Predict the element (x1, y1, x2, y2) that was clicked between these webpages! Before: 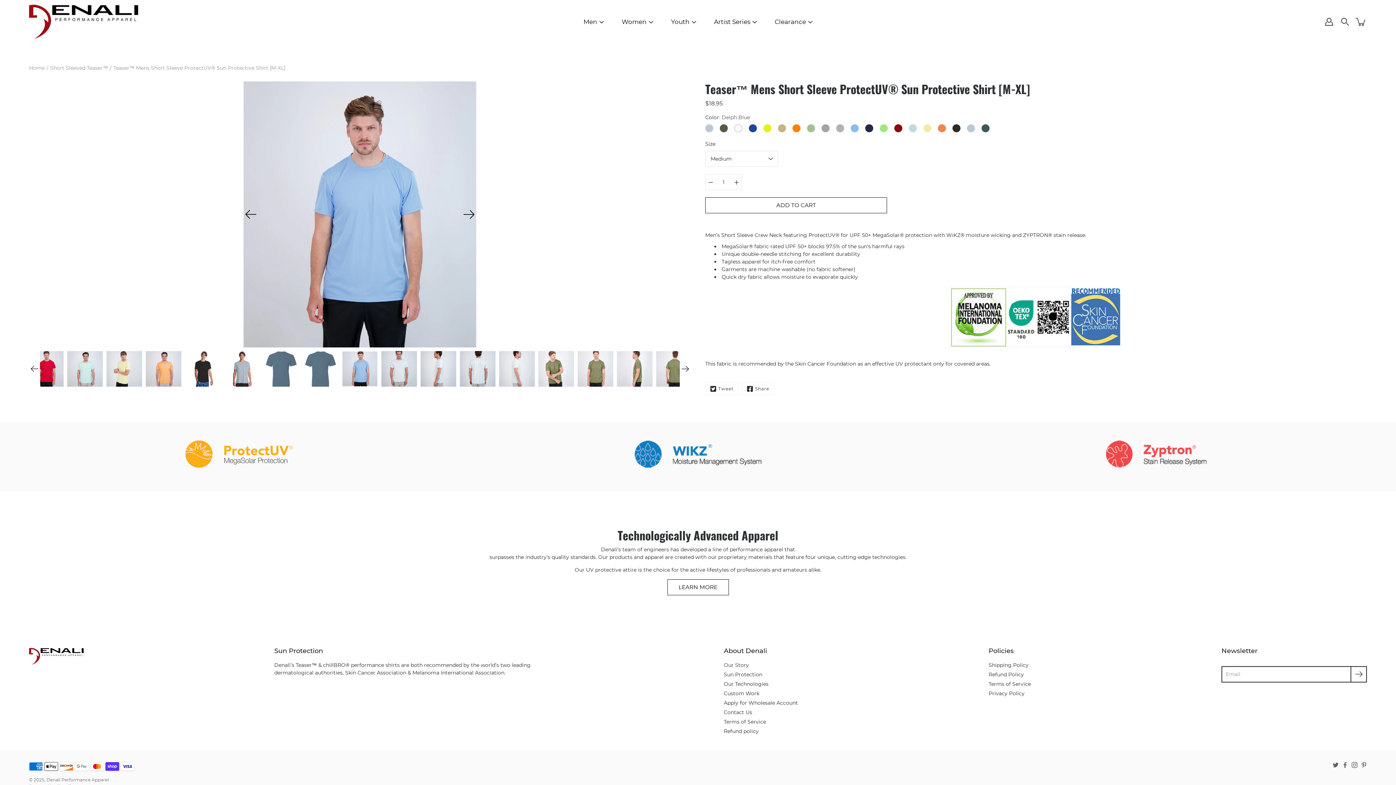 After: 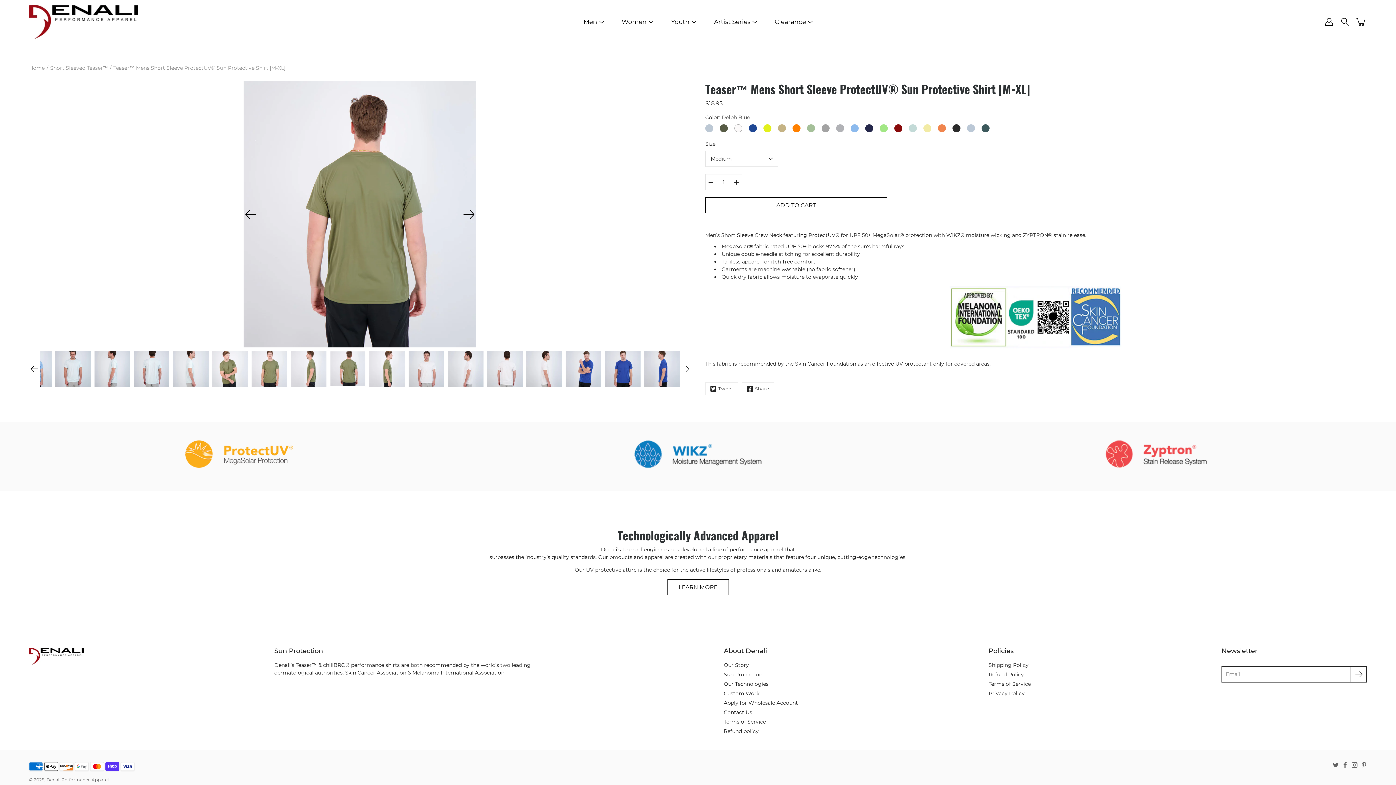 Action: bbox: (656, 351, 691, 386)